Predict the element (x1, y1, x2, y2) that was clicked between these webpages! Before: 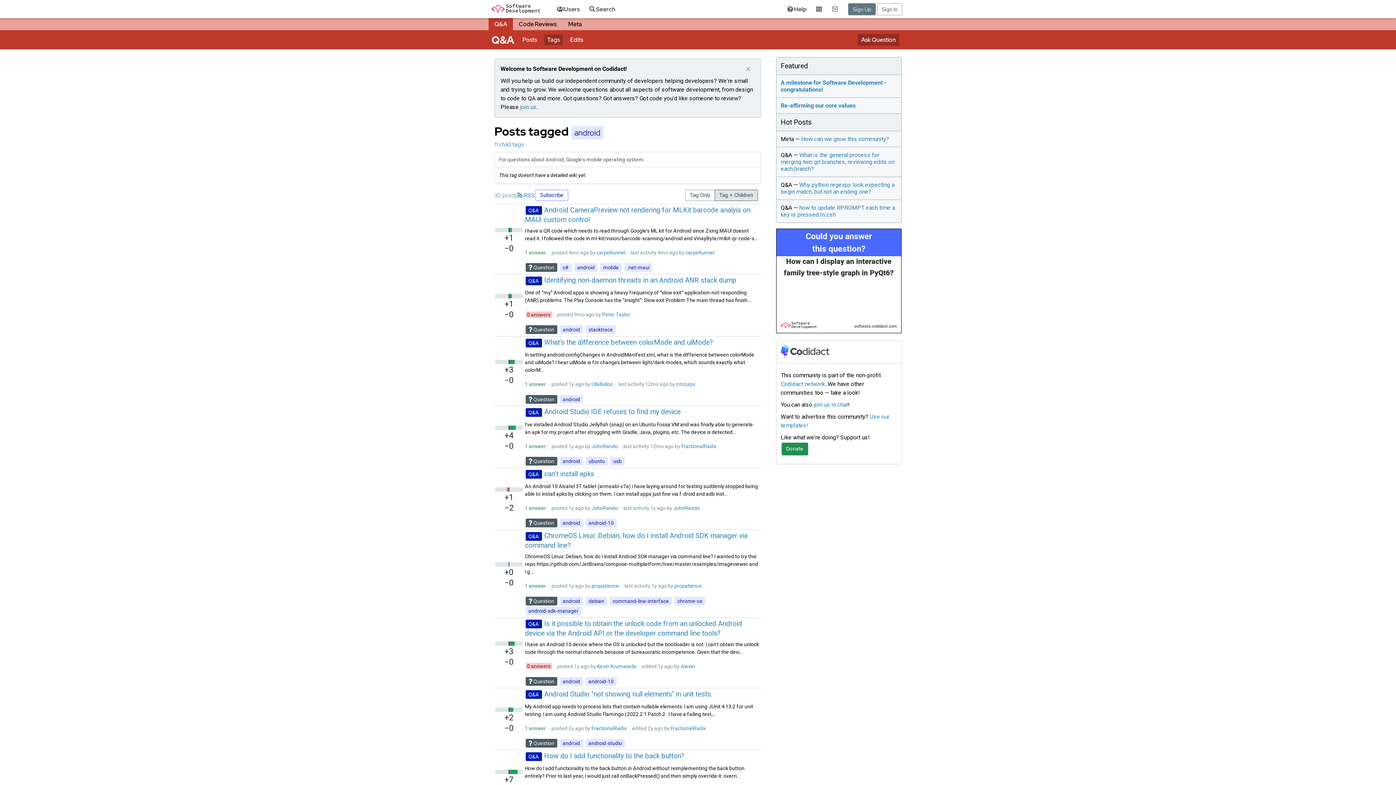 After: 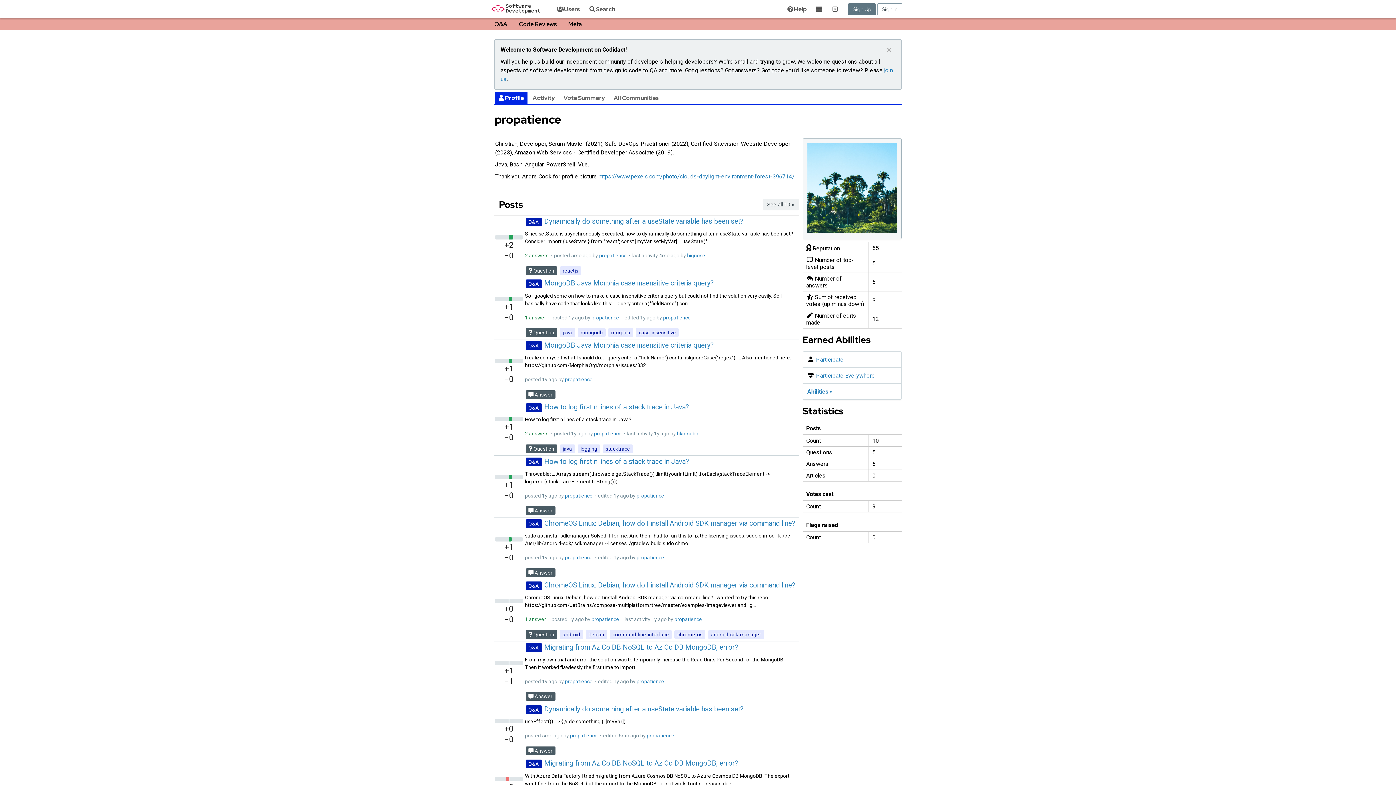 Action: label: propatience‭ bbox: (591, 583, 619, 589)